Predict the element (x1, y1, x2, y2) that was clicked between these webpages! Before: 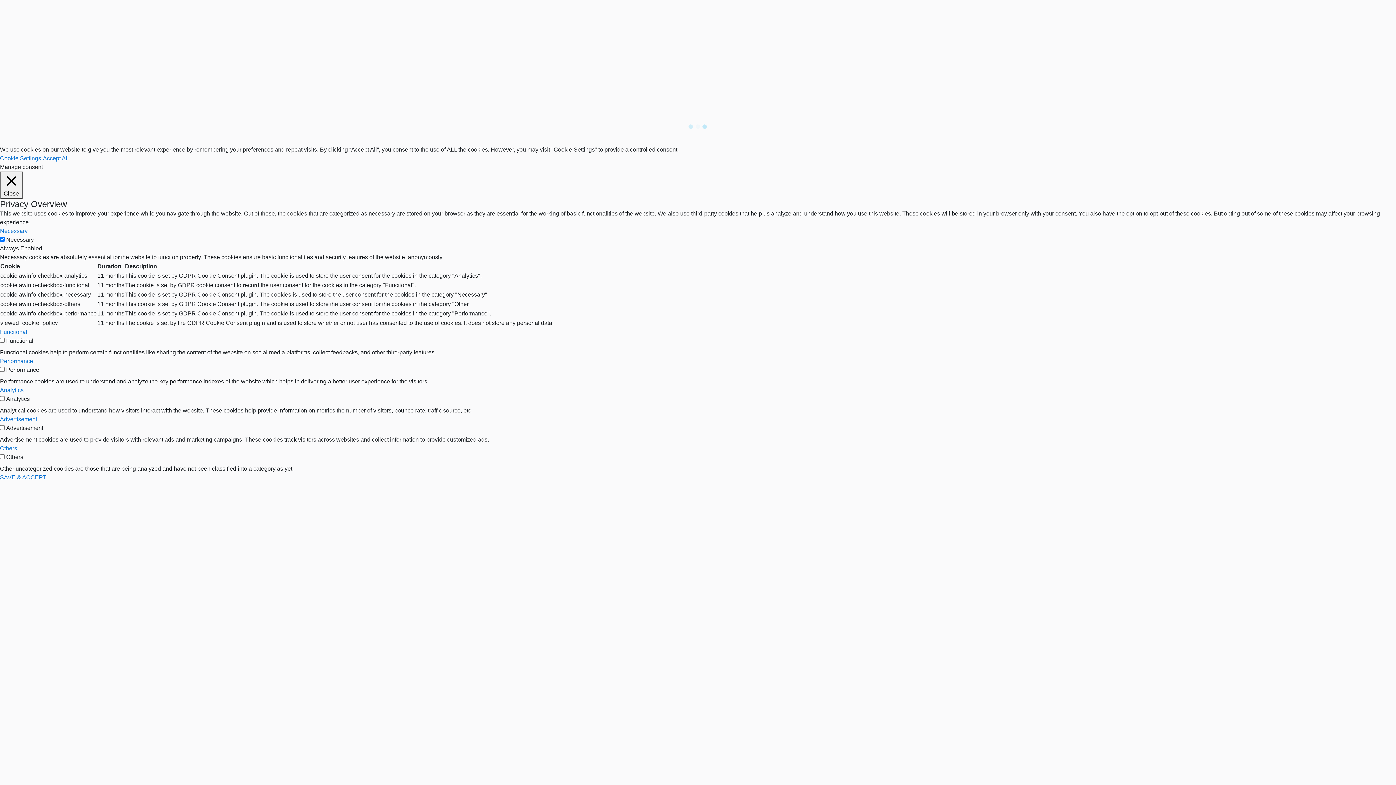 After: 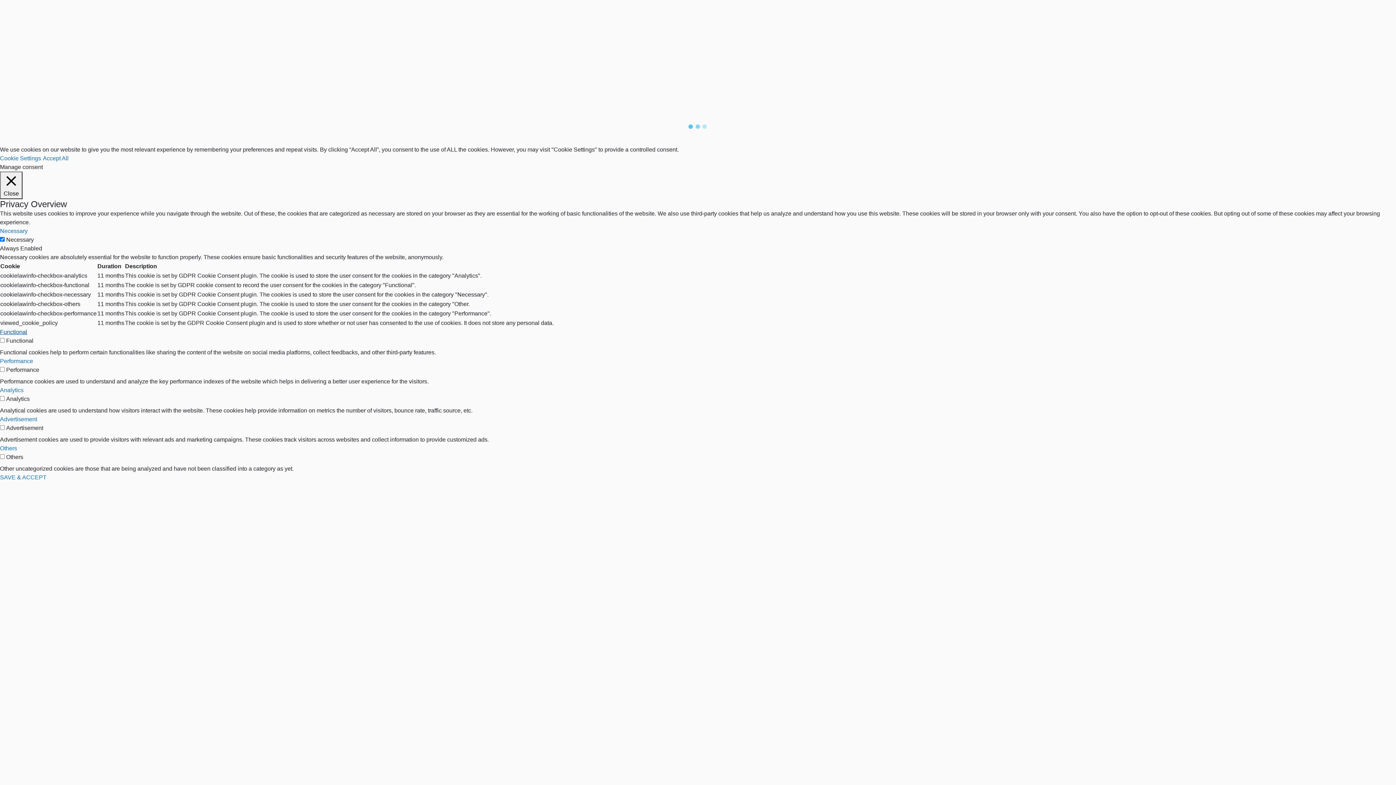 Action: bbox: (0, 329, 27, 335) label: Functional